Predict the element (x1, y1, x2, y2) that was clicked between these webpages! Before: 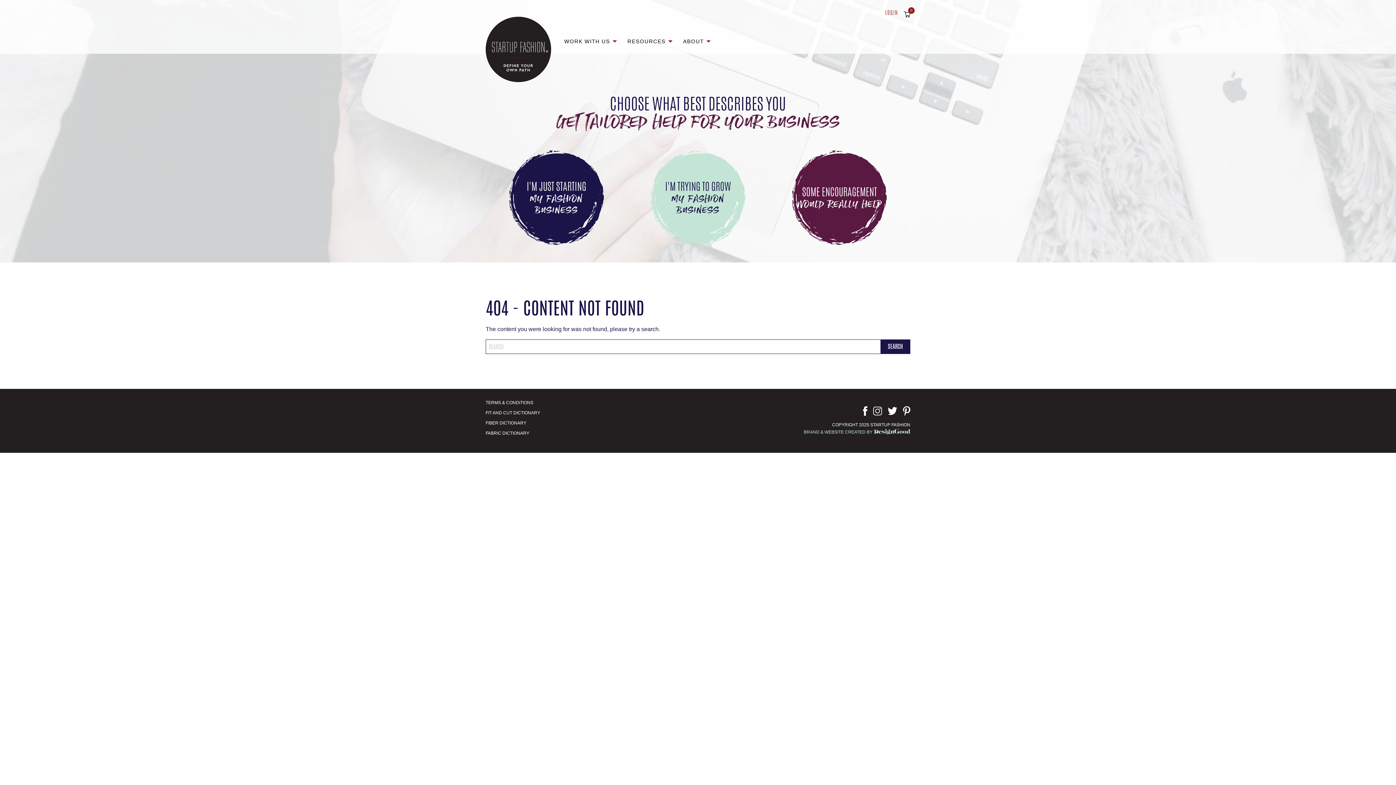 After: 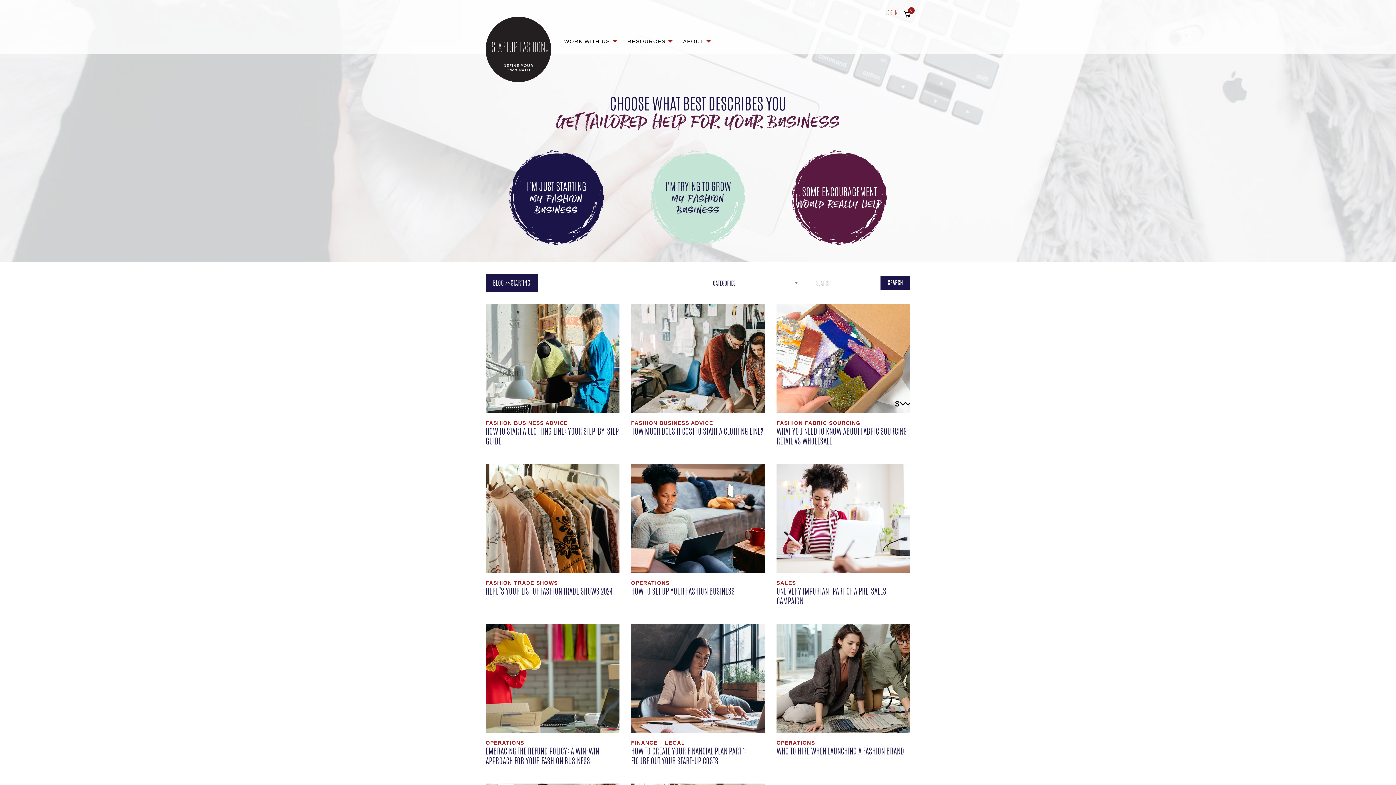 Action: label: I'M JUST STARTING
MY FASHION BUSINESS bbox: (509, 150, 603, 250)